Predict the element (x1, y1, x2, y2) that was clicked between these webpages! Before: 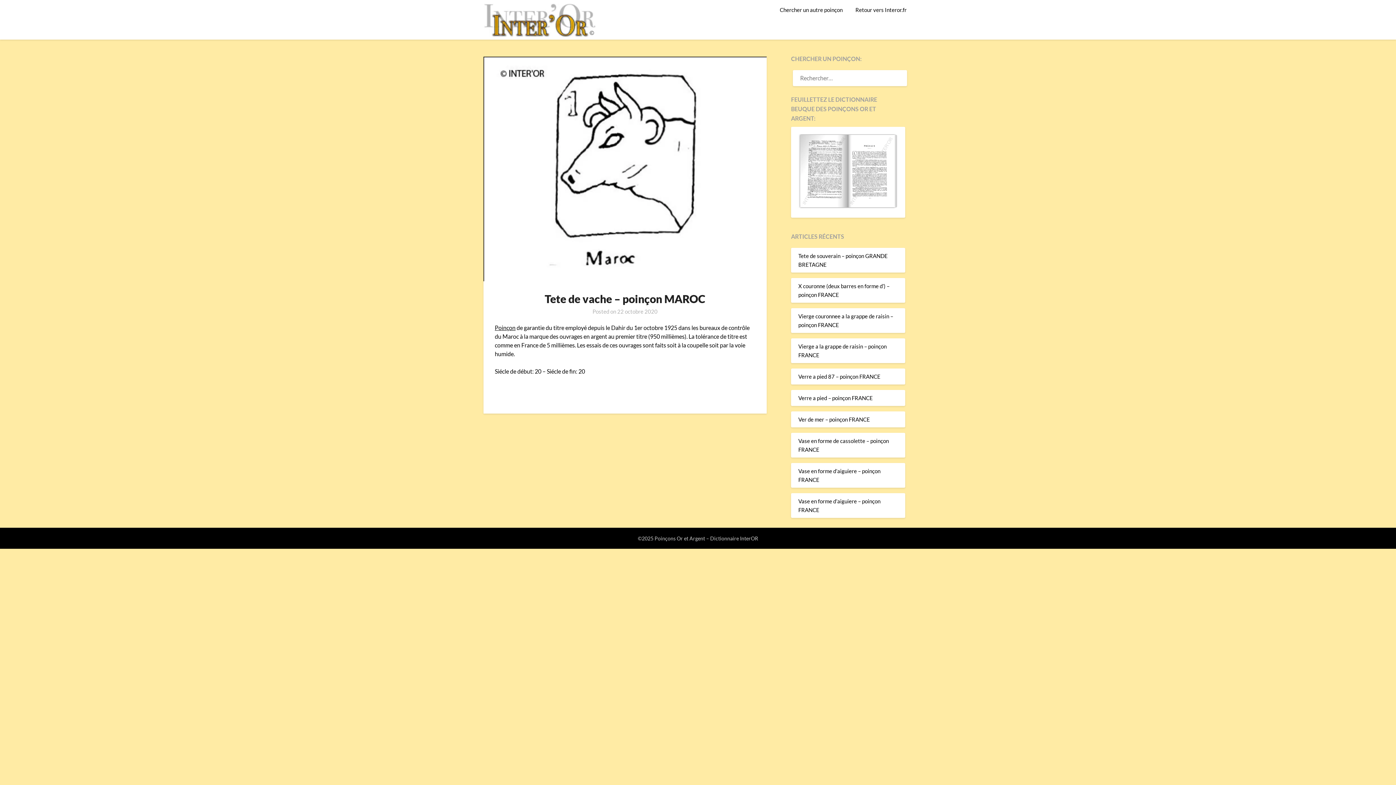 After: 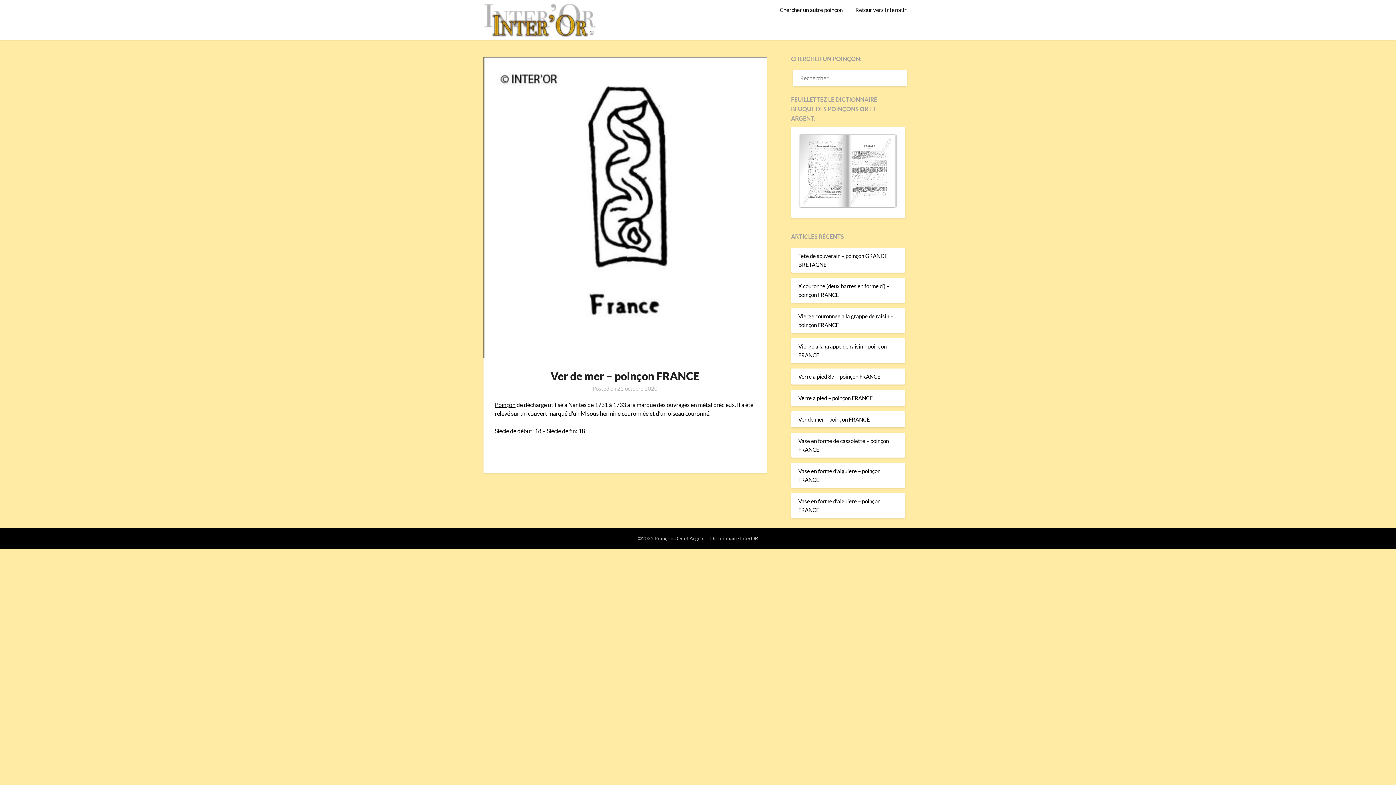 Action: label: Ver de mer – poinçon FRANCE bbox: (798, 416, 870, 422)